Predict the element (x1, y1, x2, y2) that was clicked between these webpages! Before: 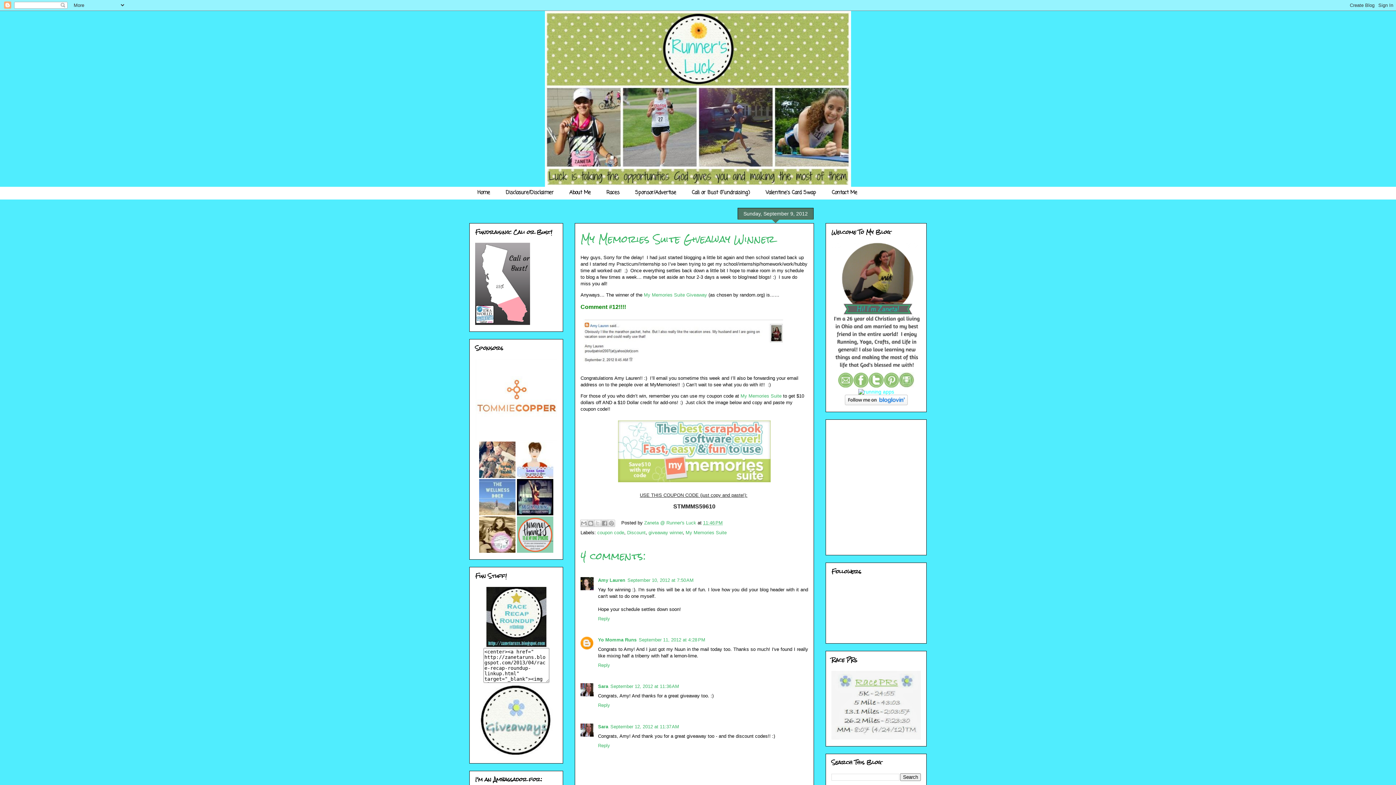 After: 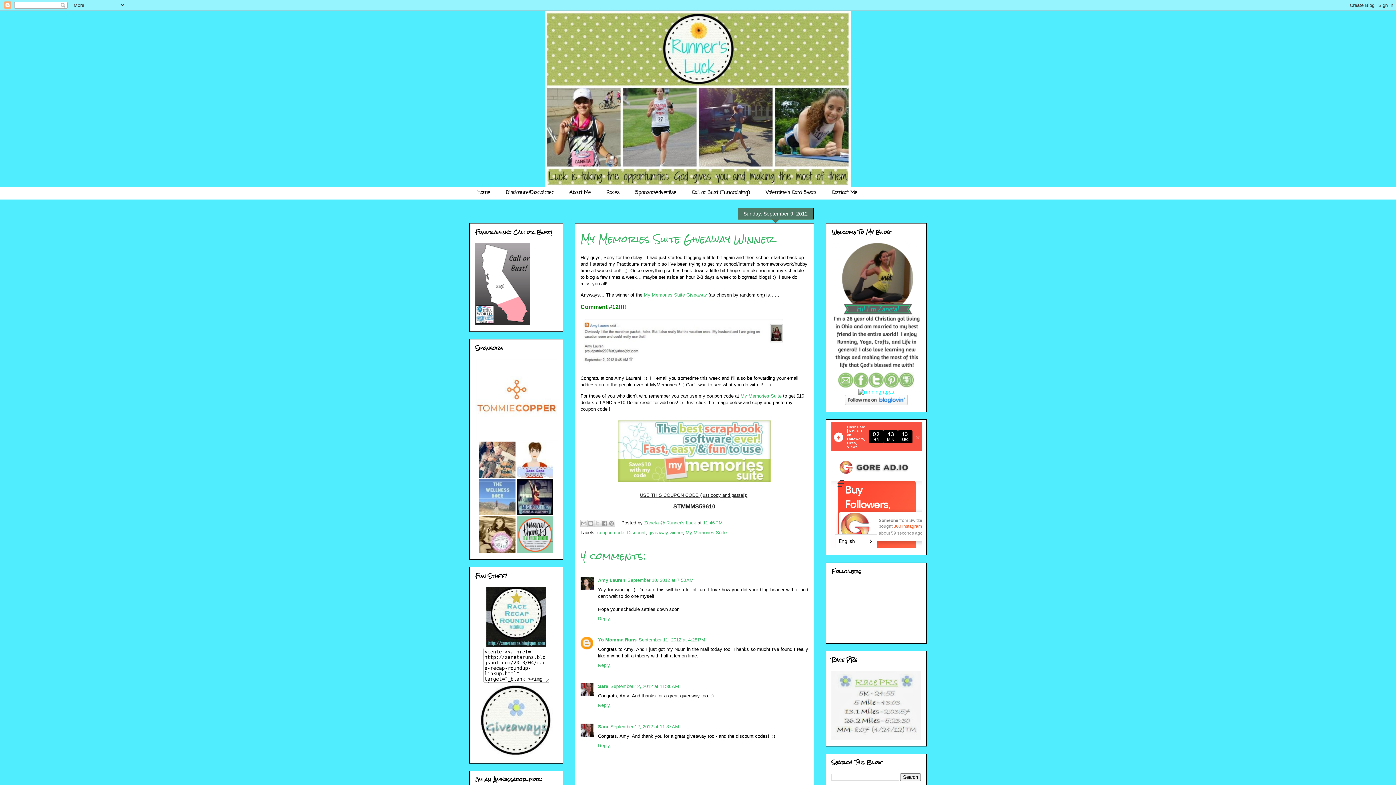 Action: bbox: (703, 520, 722, 525) label: 11:46 PM